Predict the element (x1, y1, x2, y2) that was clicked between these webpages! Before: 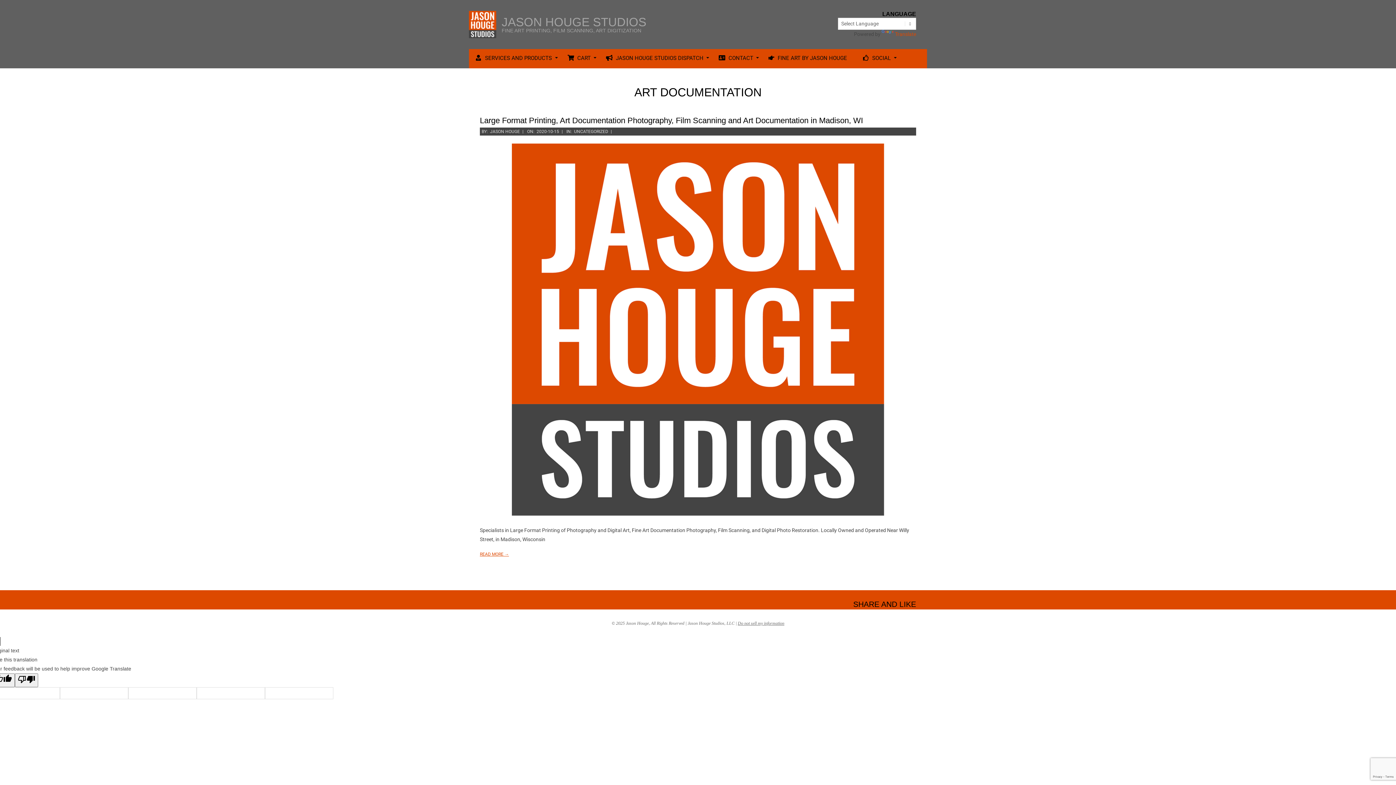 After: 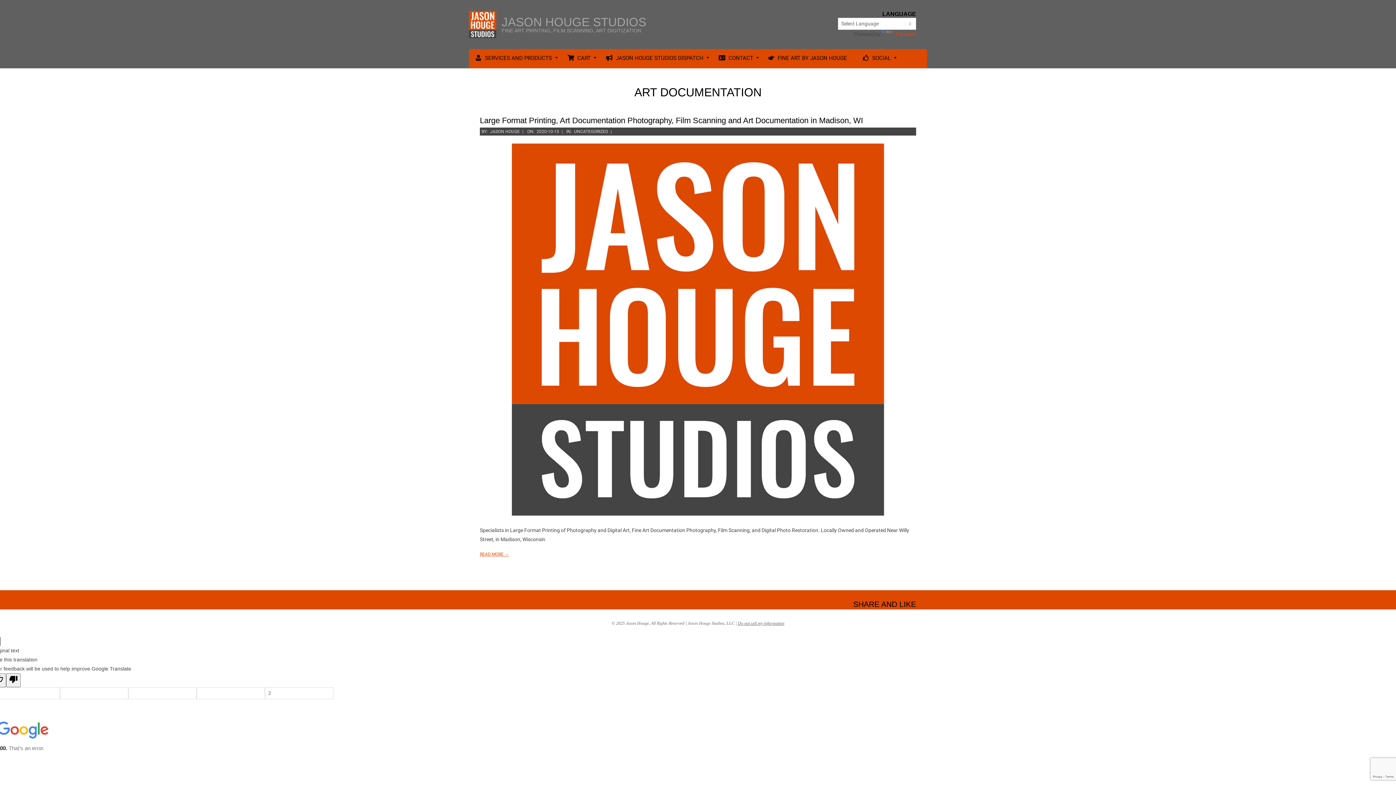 Action: label: Poor translation bbox: (14, 673, 38, 687)